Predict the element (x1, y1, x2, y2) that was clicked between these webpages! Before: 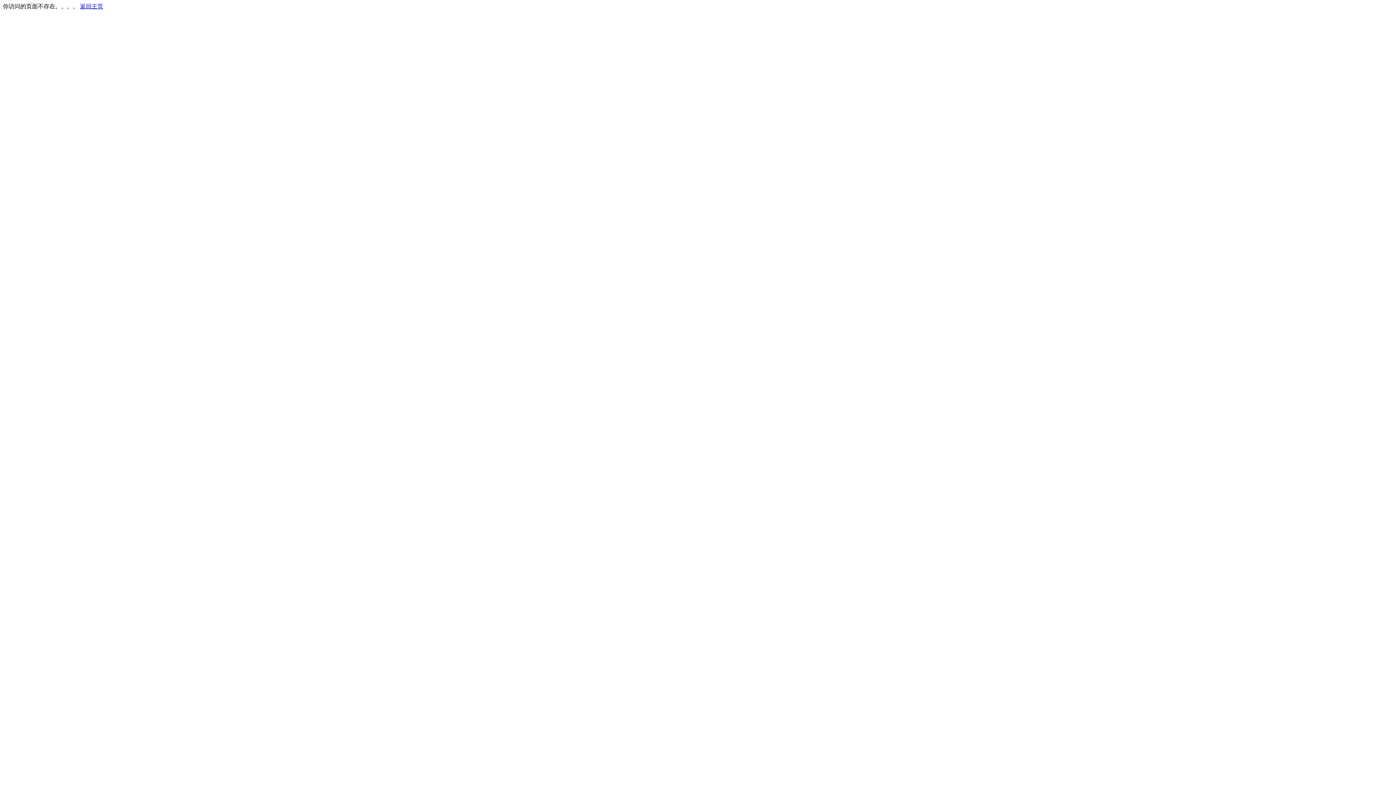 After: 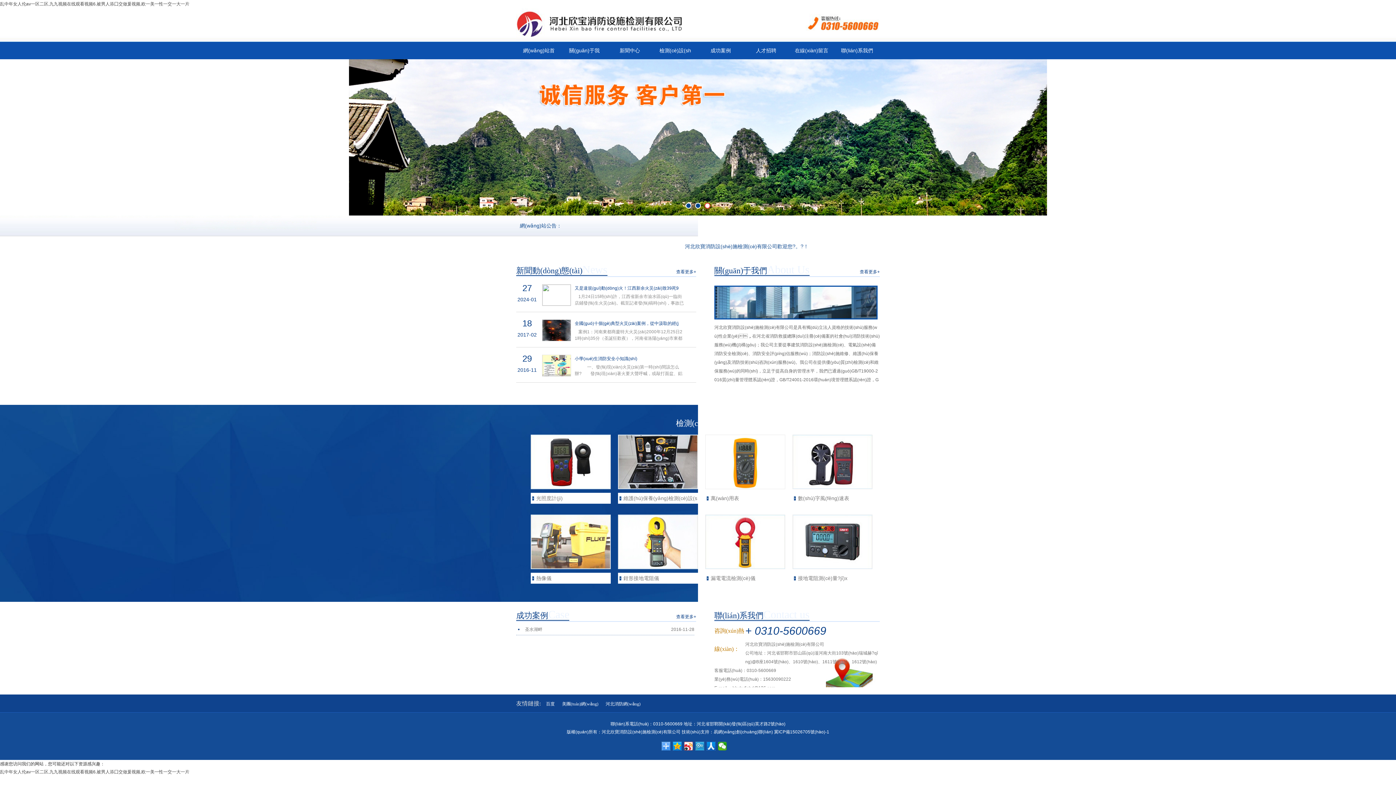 Action: label: 返回主页 bbox: (80, 3, 103, 9)